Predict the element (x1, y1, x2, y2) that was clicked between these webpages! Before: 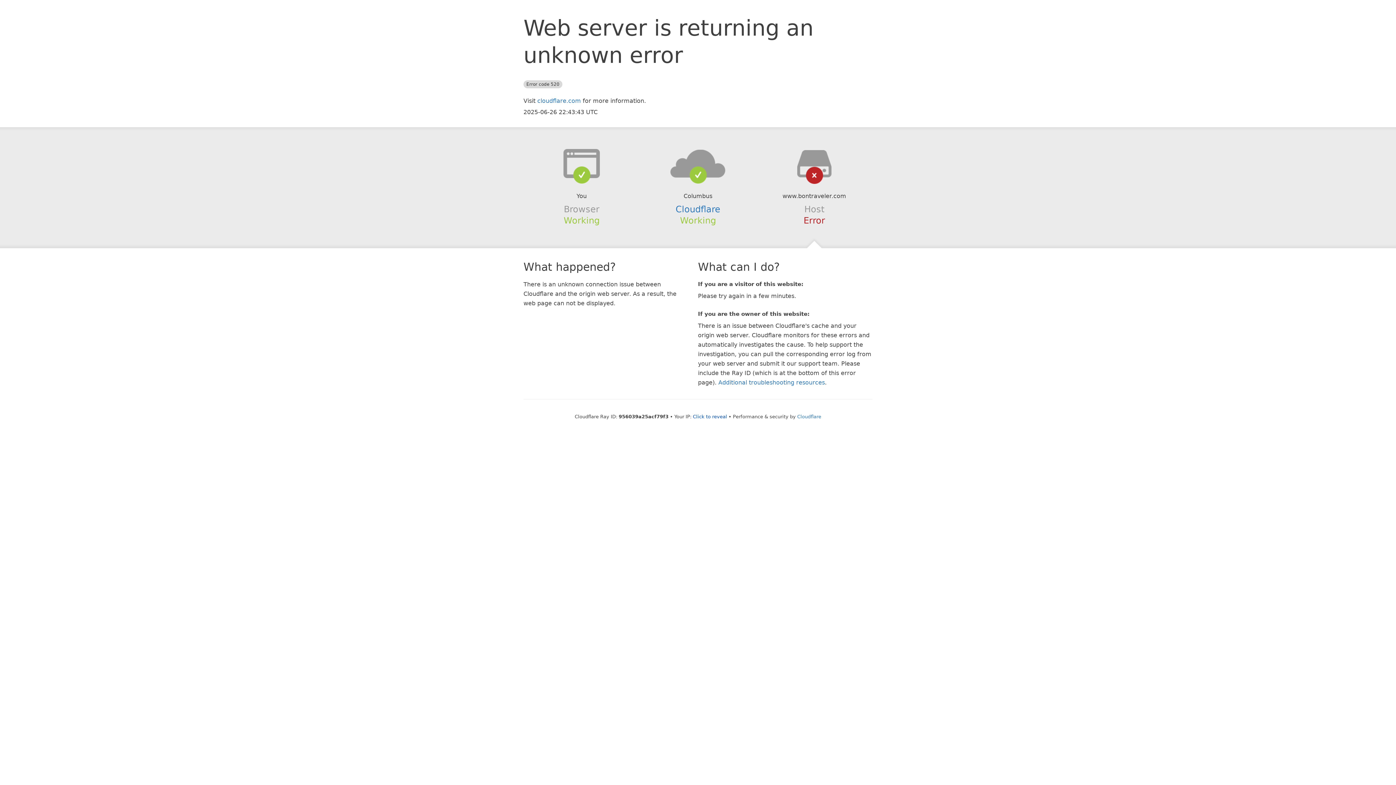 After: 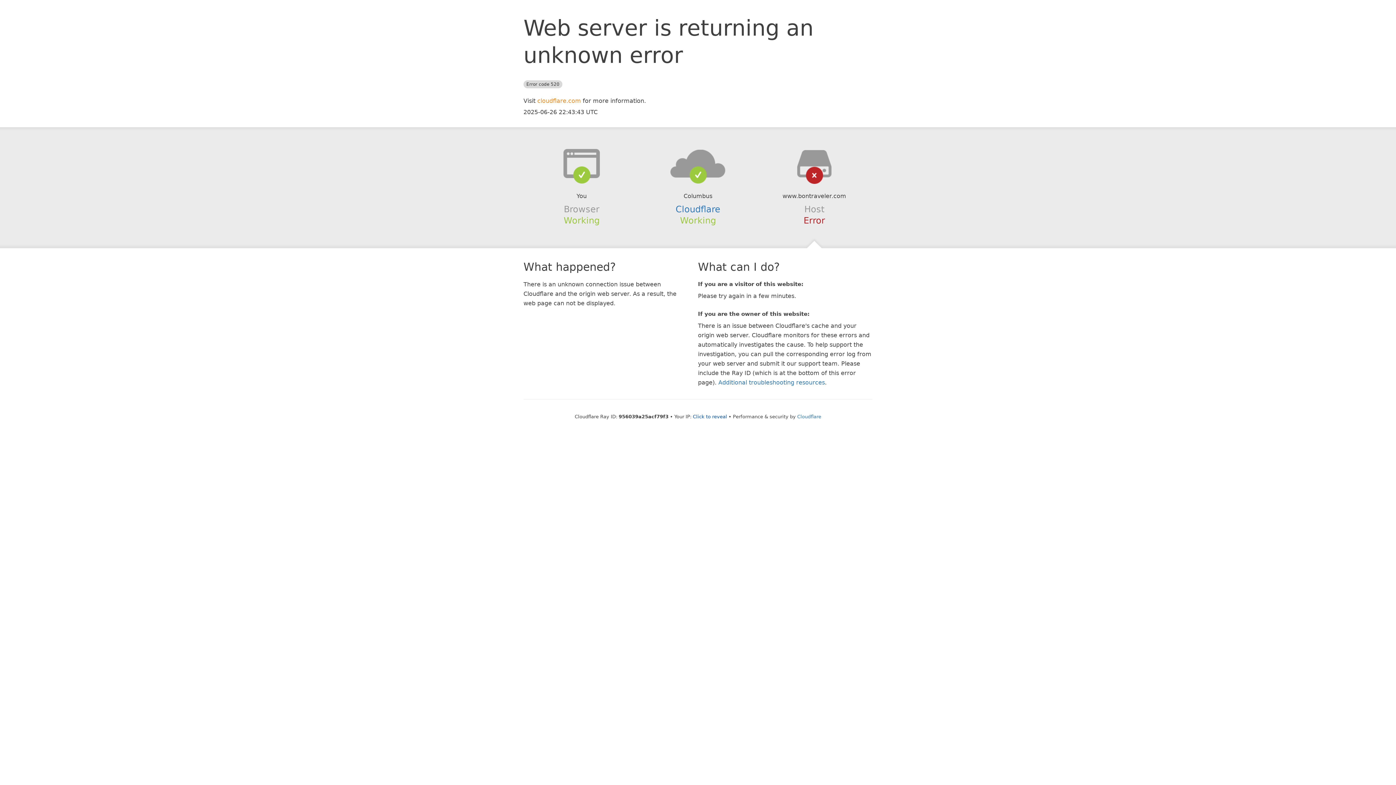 Action: bbox: (537, 97, 581, 104) label: cloudflare.com